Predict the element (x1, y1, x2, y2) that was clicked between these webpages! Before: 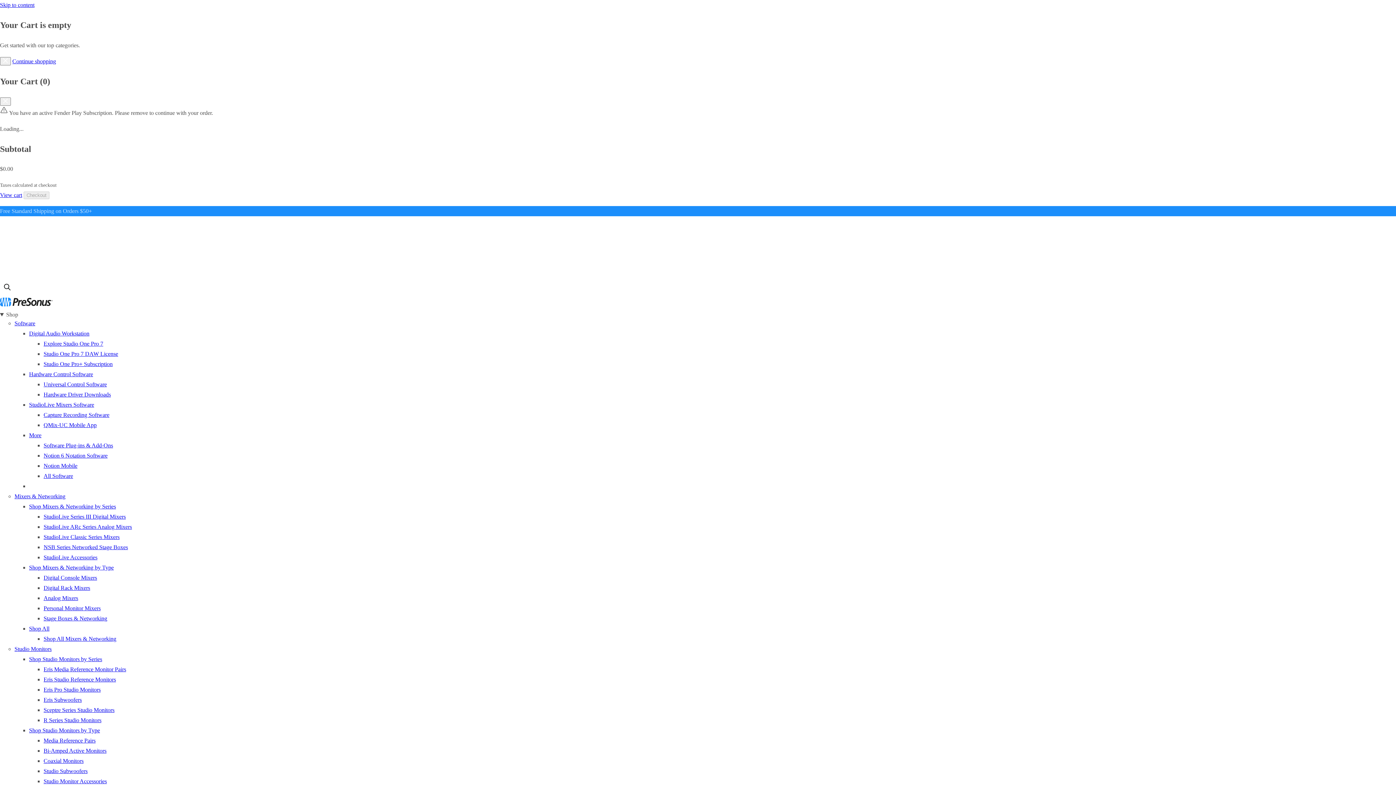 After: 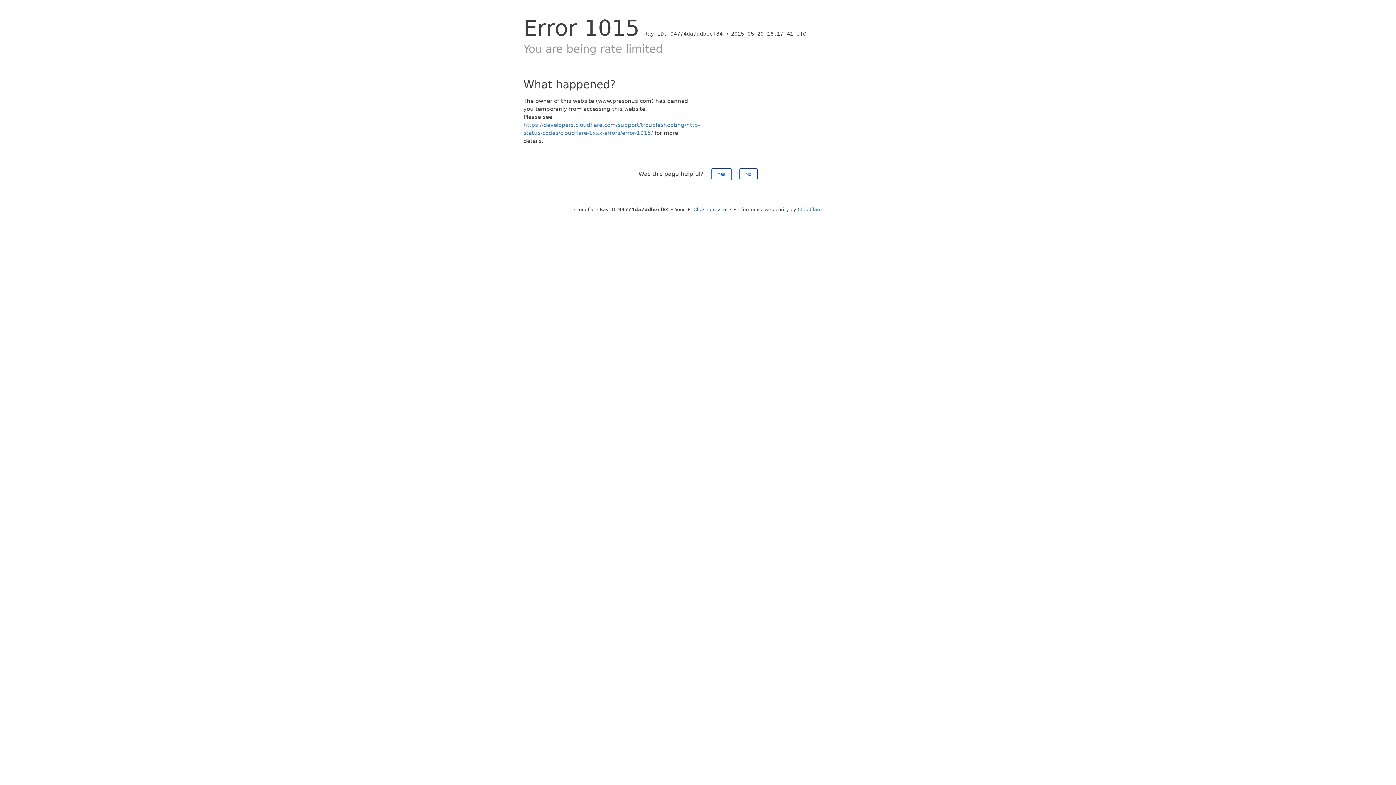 Action: label: StudioLive Classic Series Mixers bbox: (43, 534, 119, 540)